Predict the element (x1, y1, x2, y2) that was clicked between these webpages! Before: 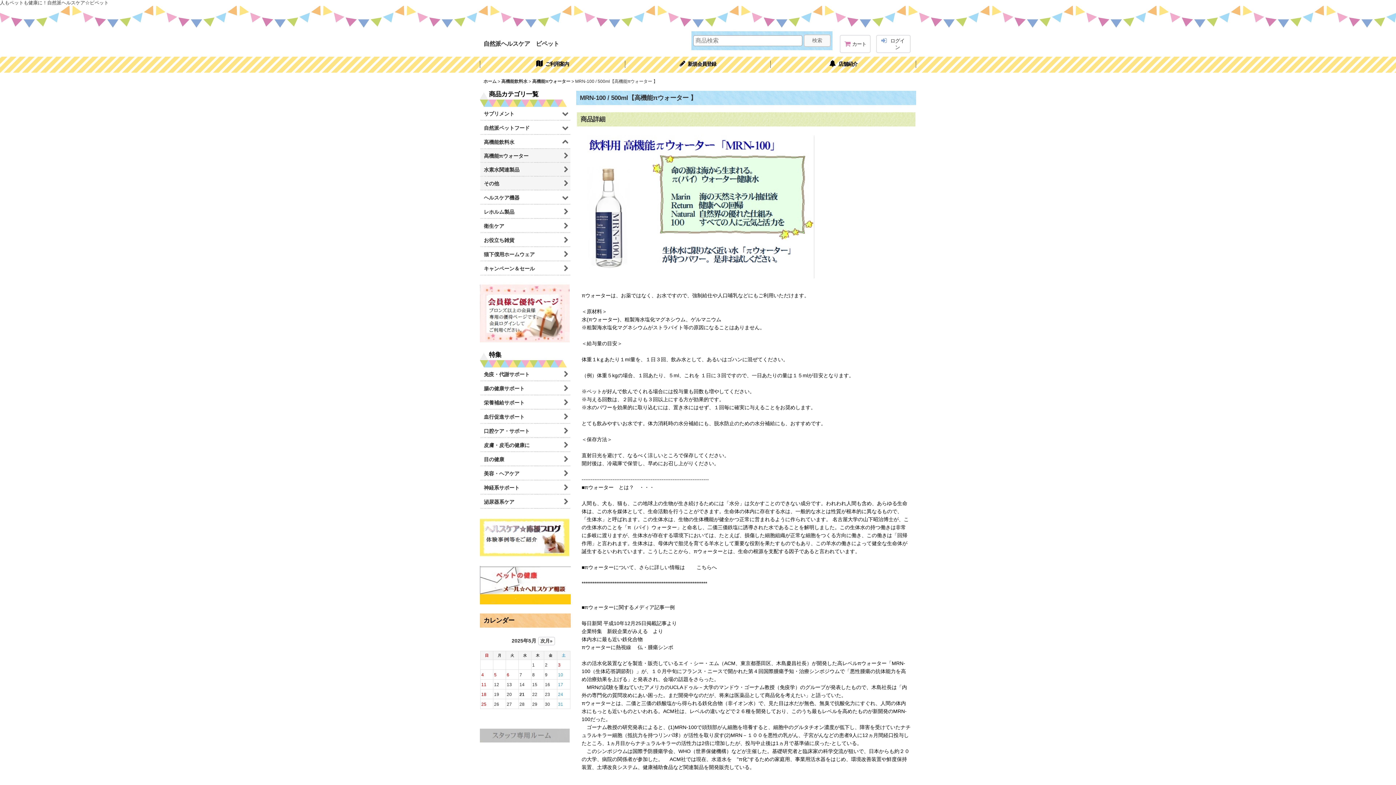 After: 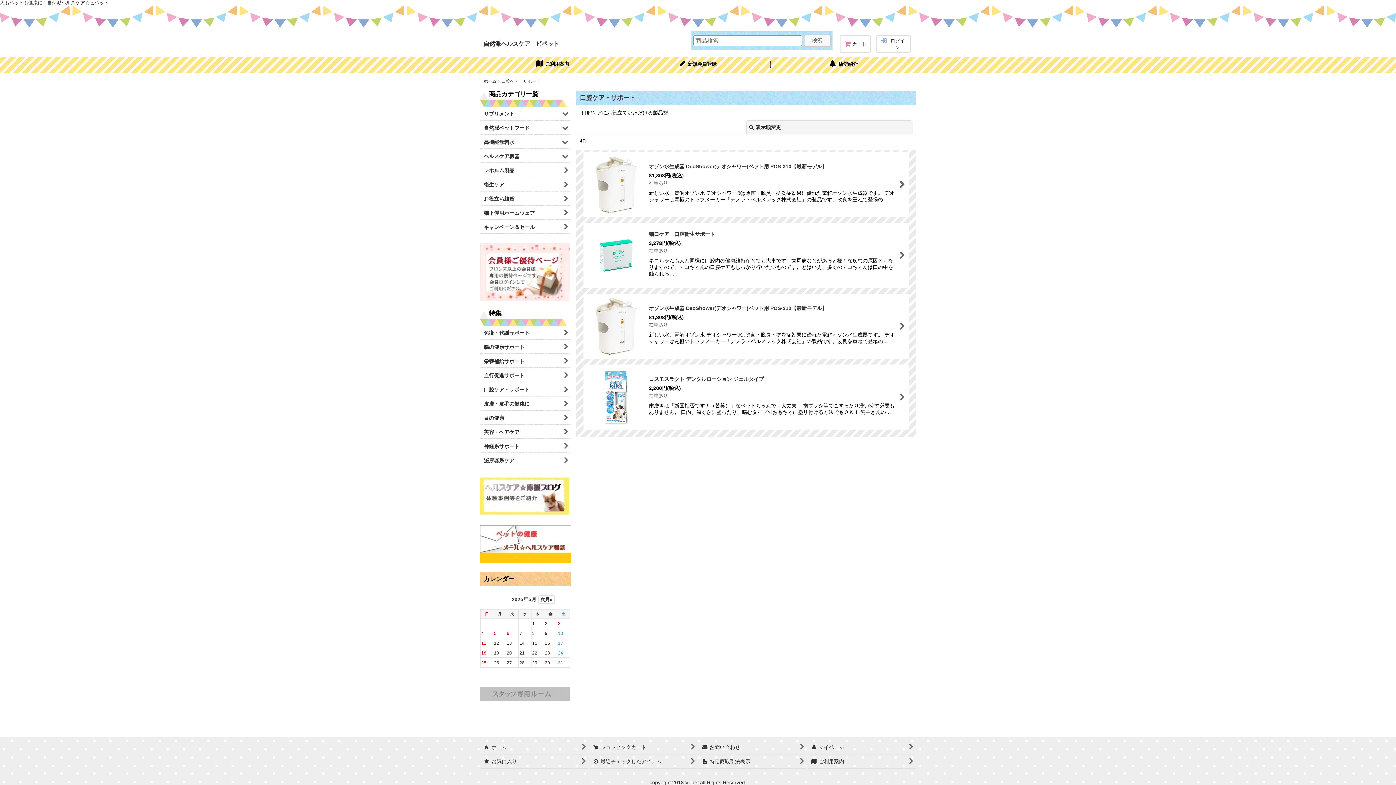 Action: label: 口腔ケア・サポート bbox: (480, 424, 570, 438)